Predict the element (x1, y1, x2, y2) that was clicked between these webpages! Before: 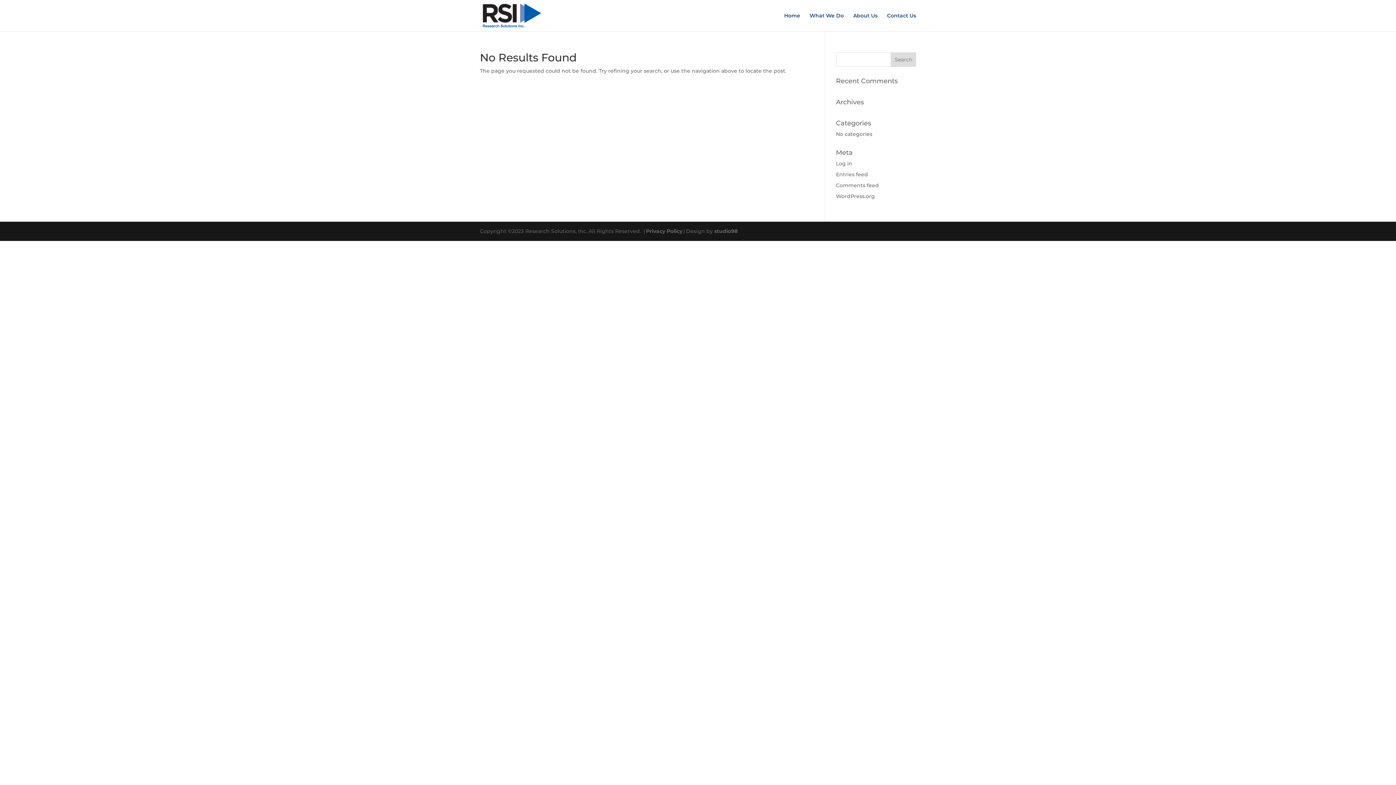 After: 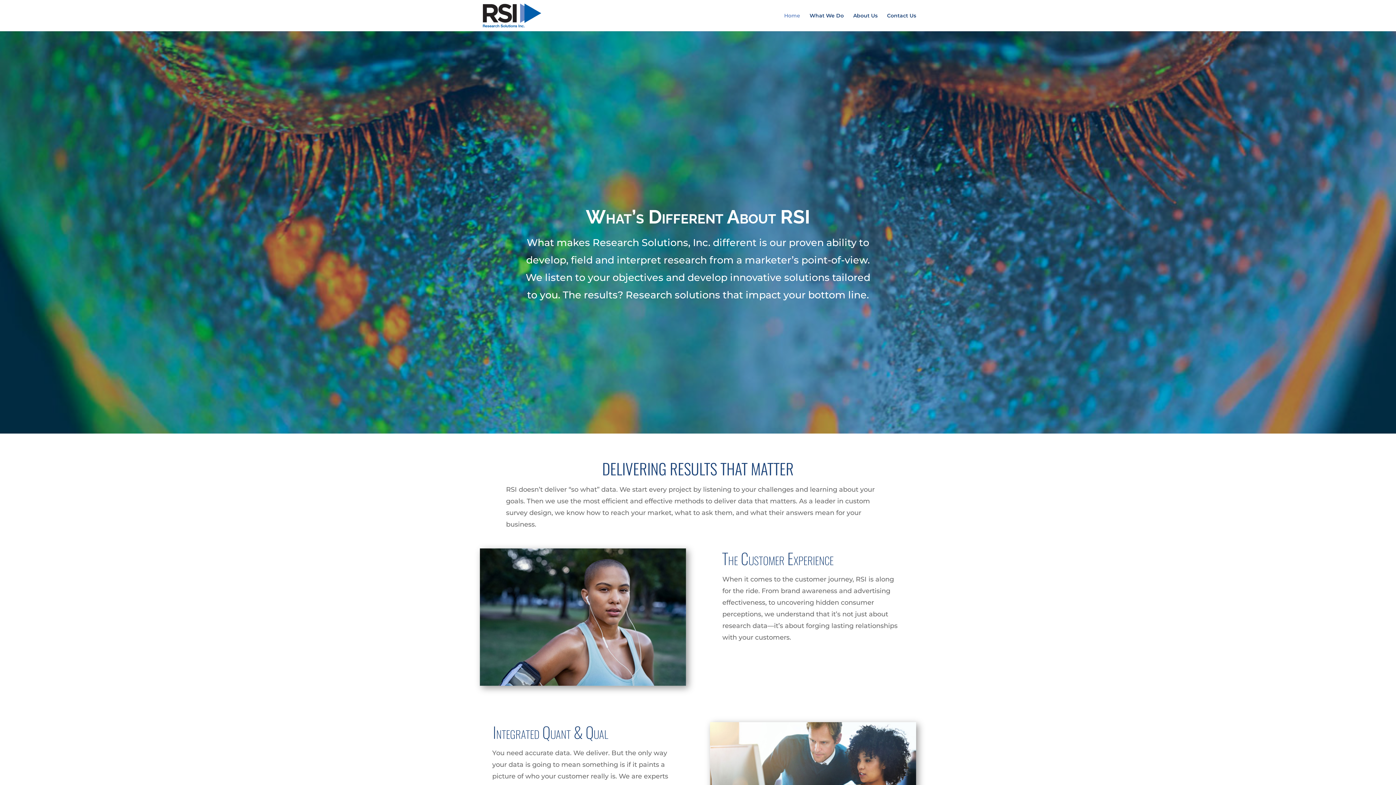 Action: bbox: (784, 13, 800, 31) label: Home